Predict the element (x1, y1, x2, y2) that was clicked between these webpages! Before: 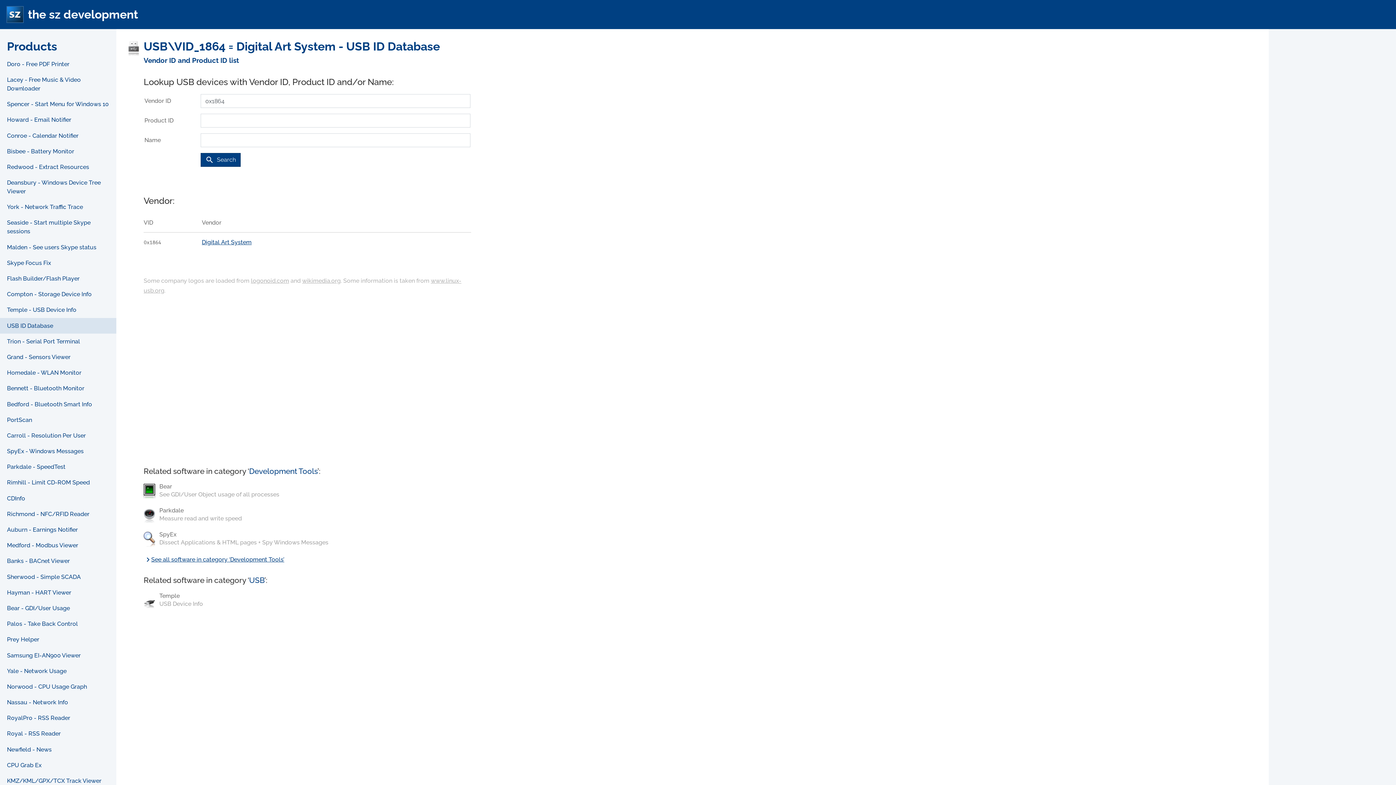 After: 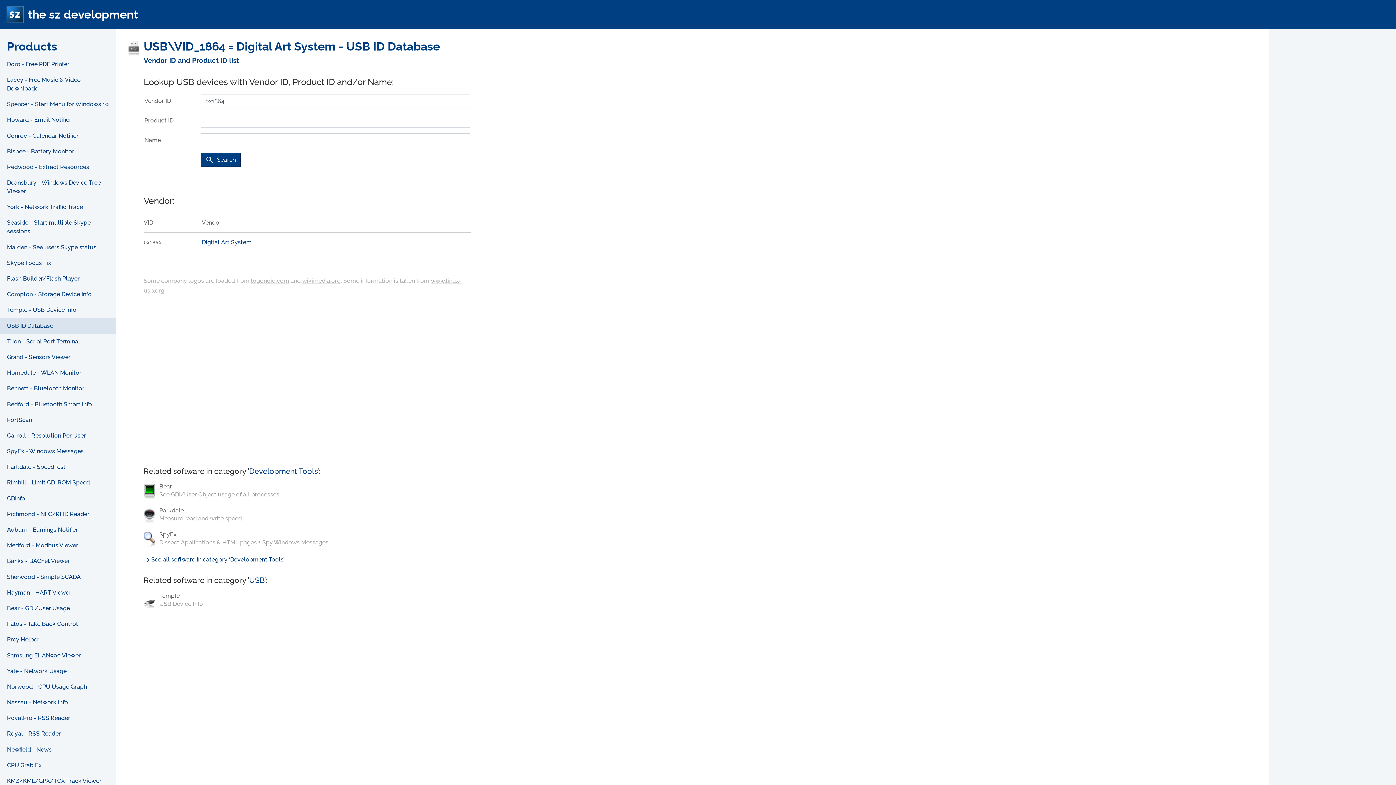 Action: label: wikimedia.org bbox: (302, 277, 340, 284)